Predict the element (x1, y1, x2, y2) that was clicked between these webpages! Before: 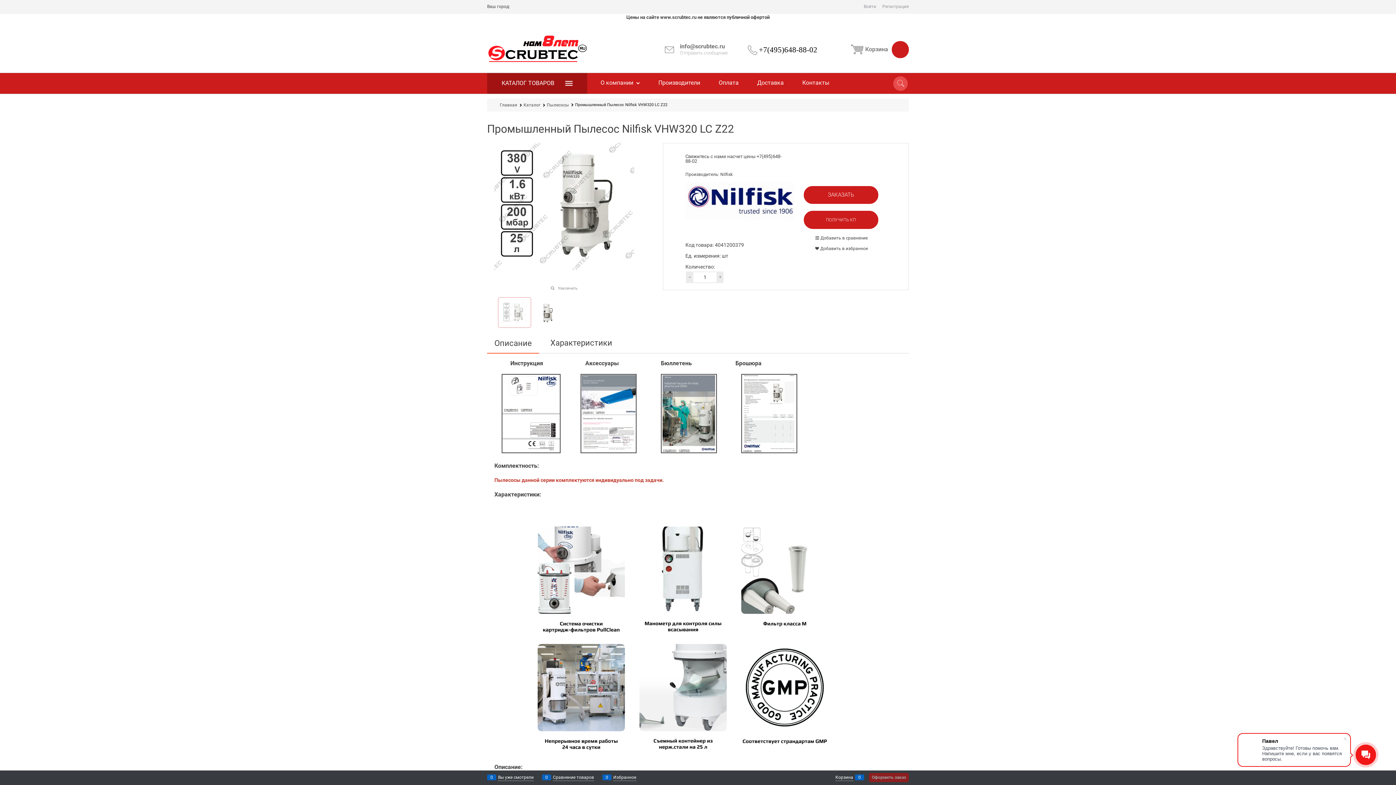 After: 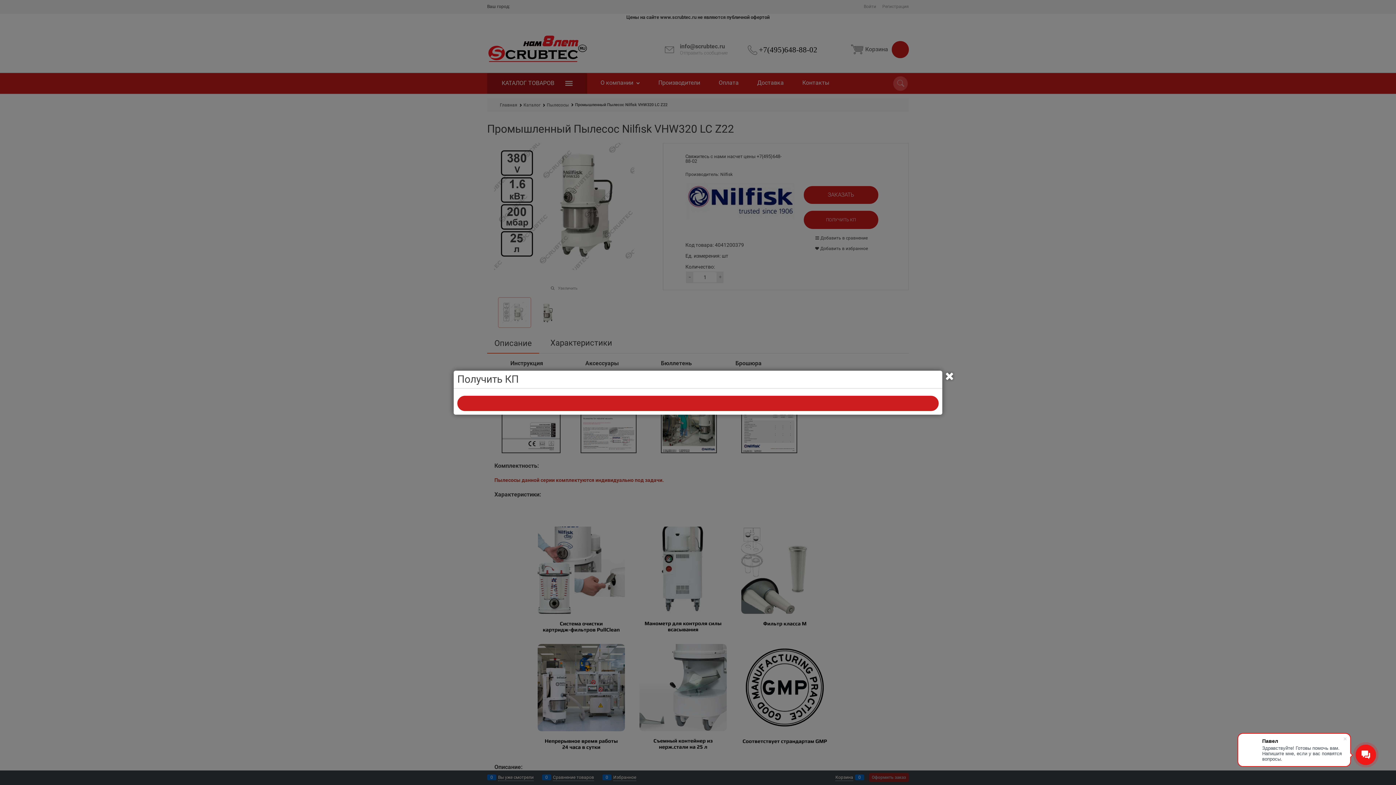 Action: label: ПОЛУЧИТЬ КП bbox: (803, 210, 878, 228)